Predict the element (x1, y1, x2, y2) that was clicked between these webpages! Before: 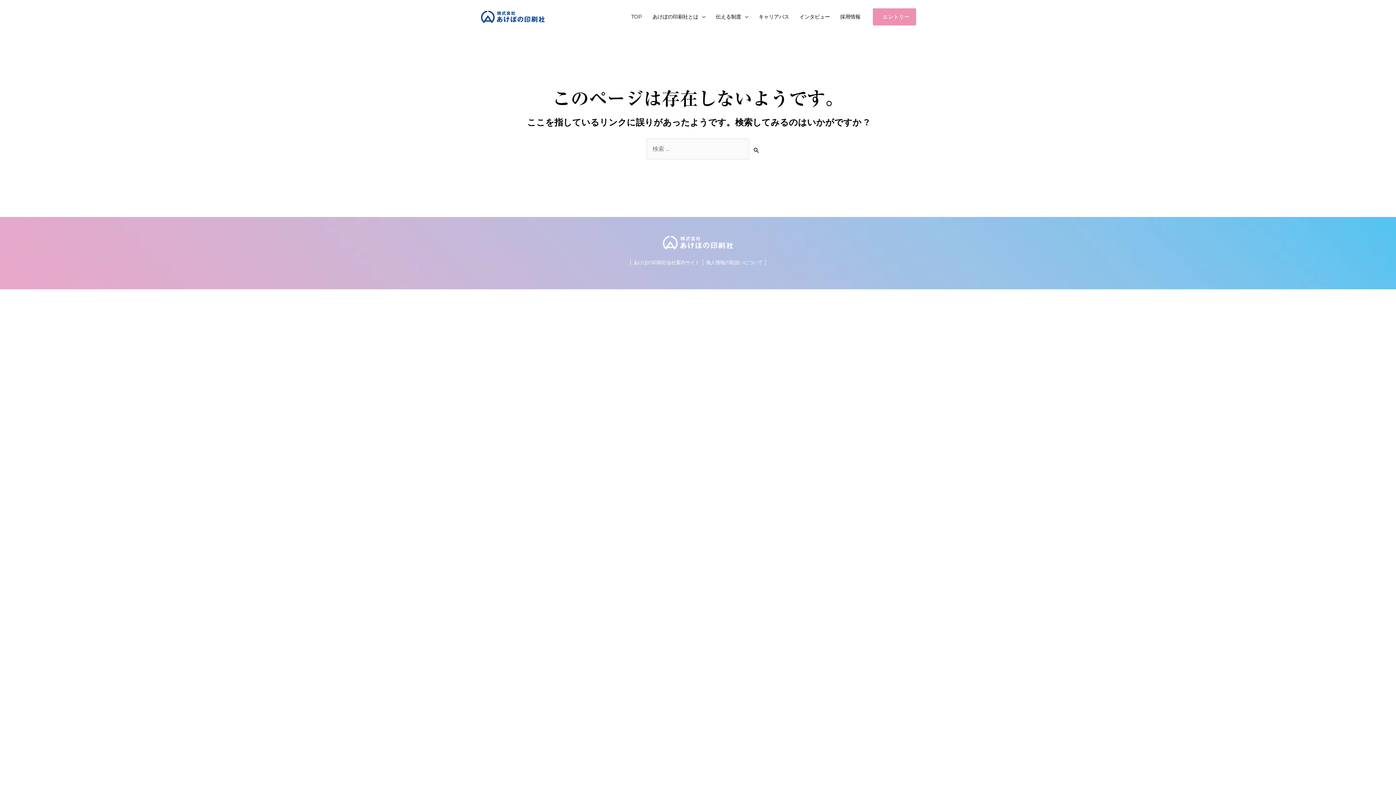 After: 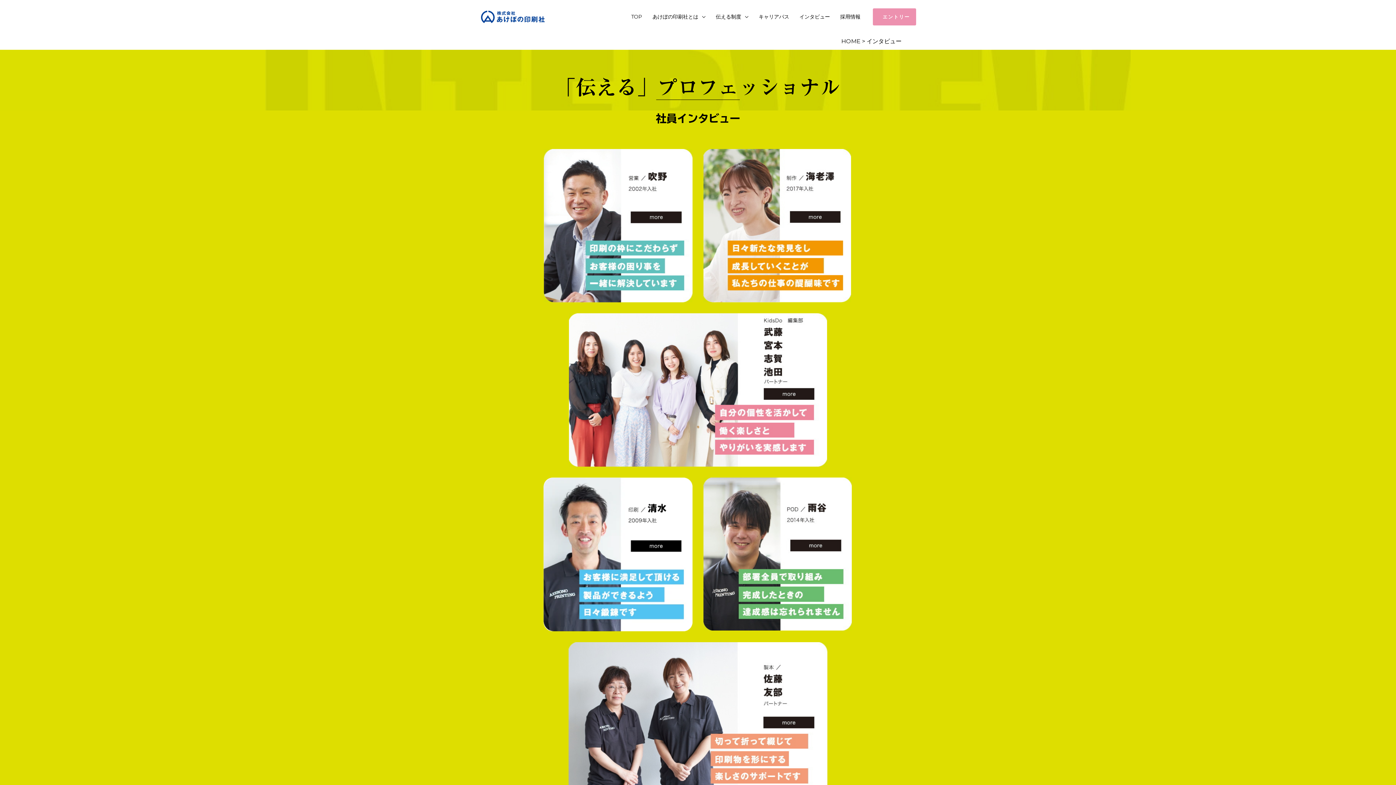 Action: label: インタビュー bbox: (794, 5, 835, 27)